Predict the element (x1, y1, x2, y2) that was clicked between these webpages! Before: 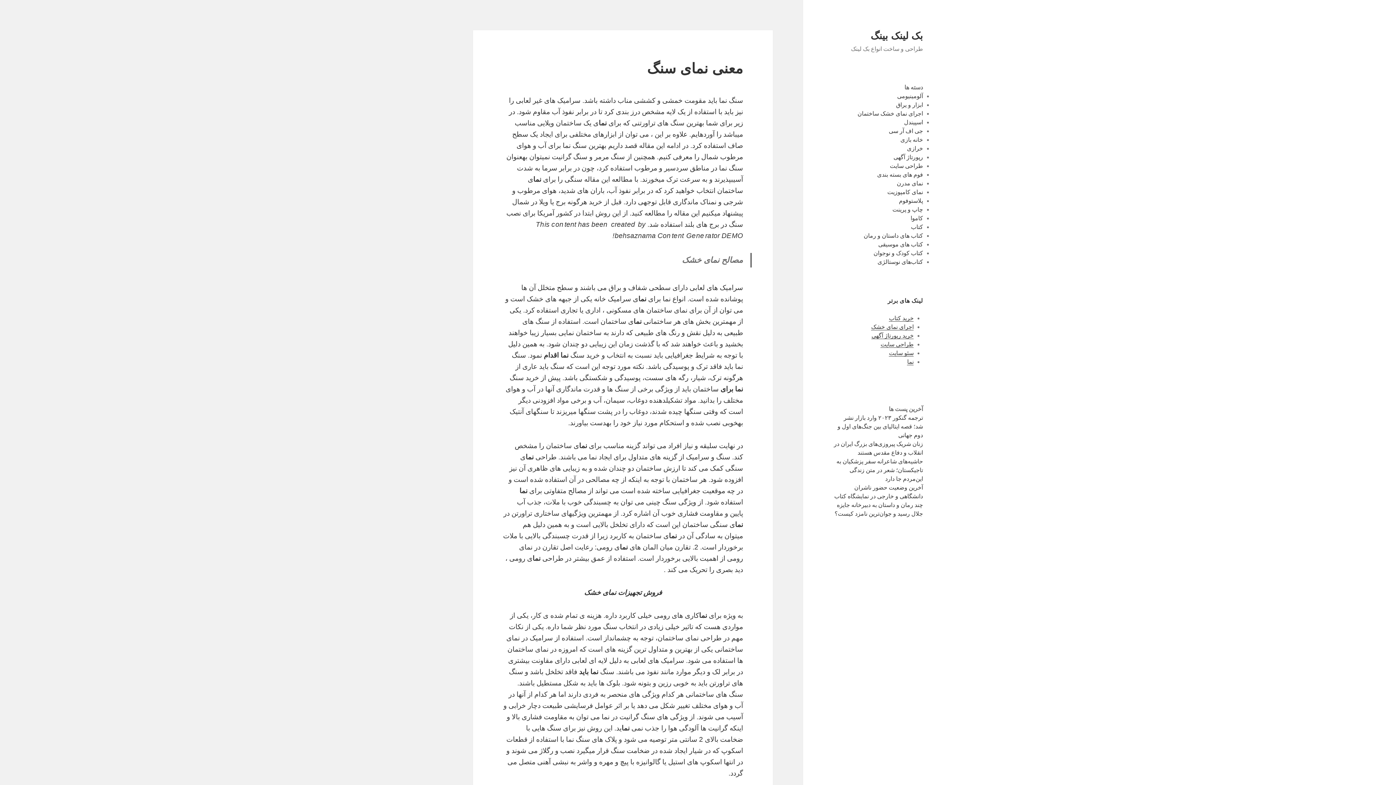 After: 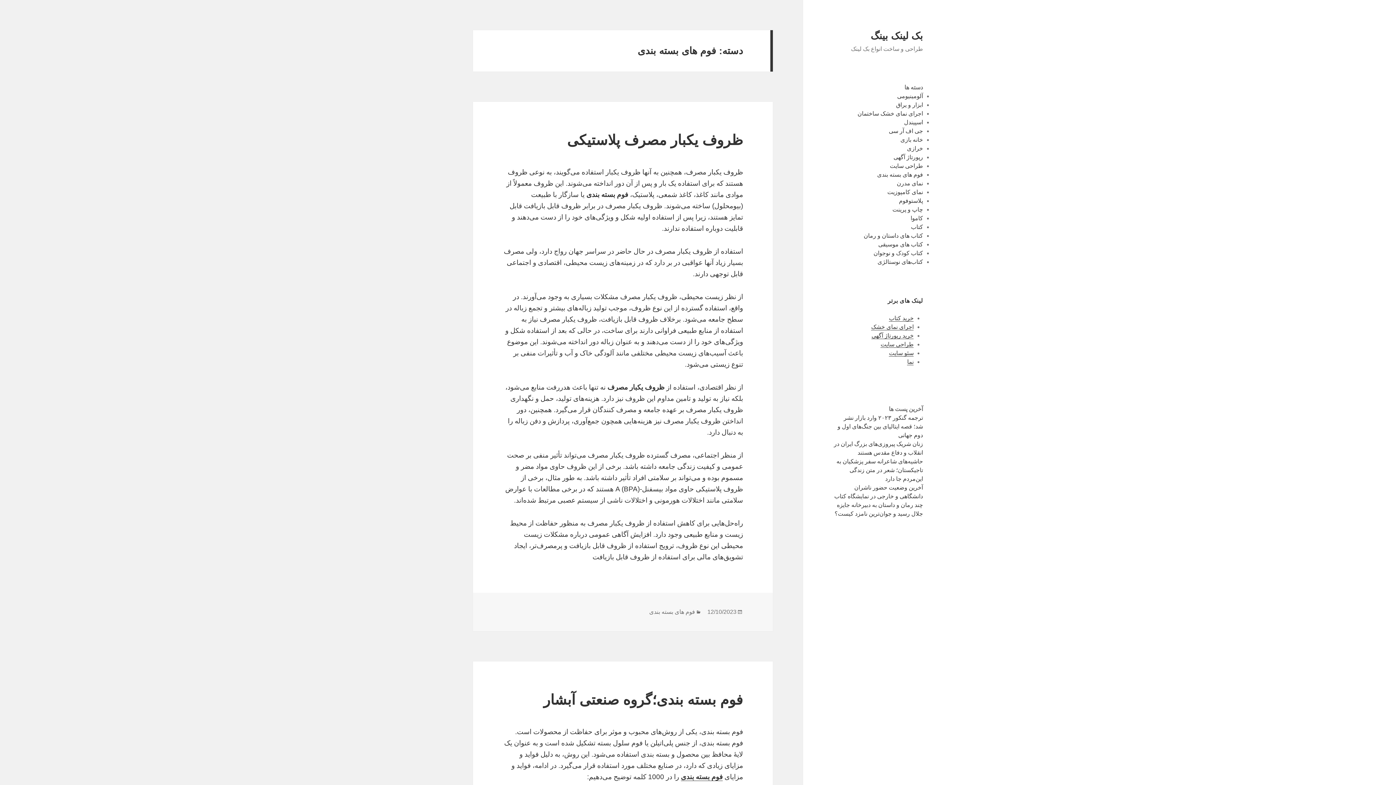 Action: label: فوم های بسته بندی bbox: (877, 171, 923, 177)